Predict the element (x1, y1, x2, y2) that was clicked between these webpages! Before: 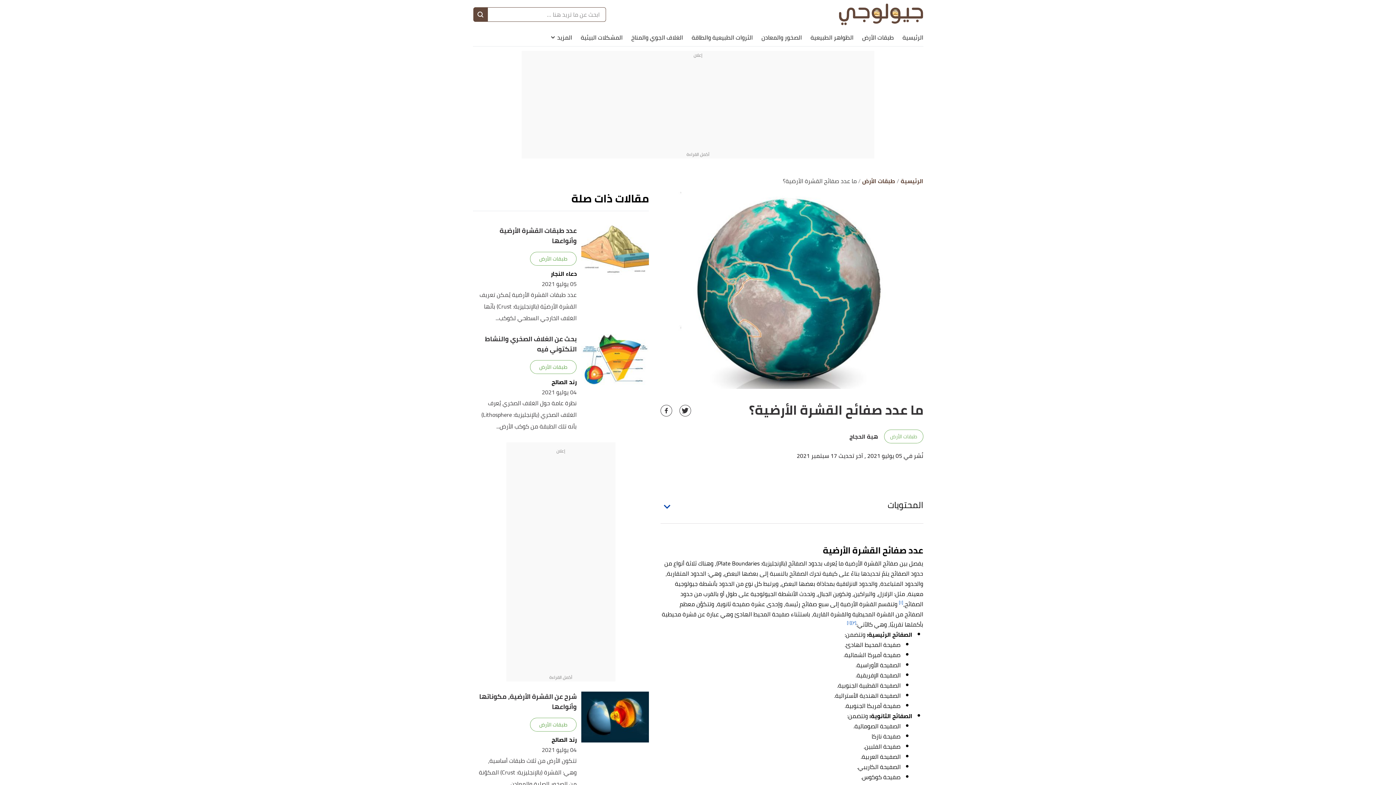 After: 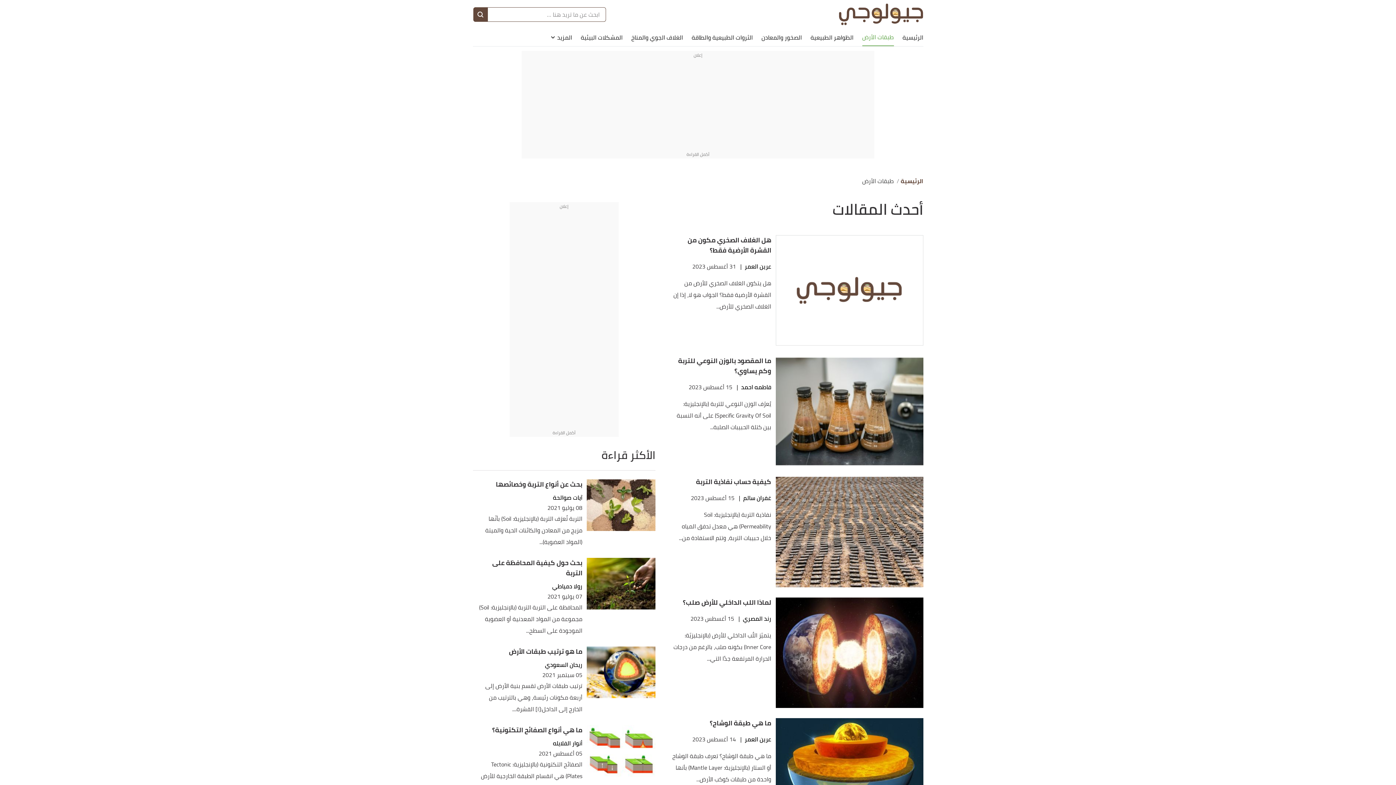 Action: bbox: (862, 28, 894, 46) label: طبقات الأرض